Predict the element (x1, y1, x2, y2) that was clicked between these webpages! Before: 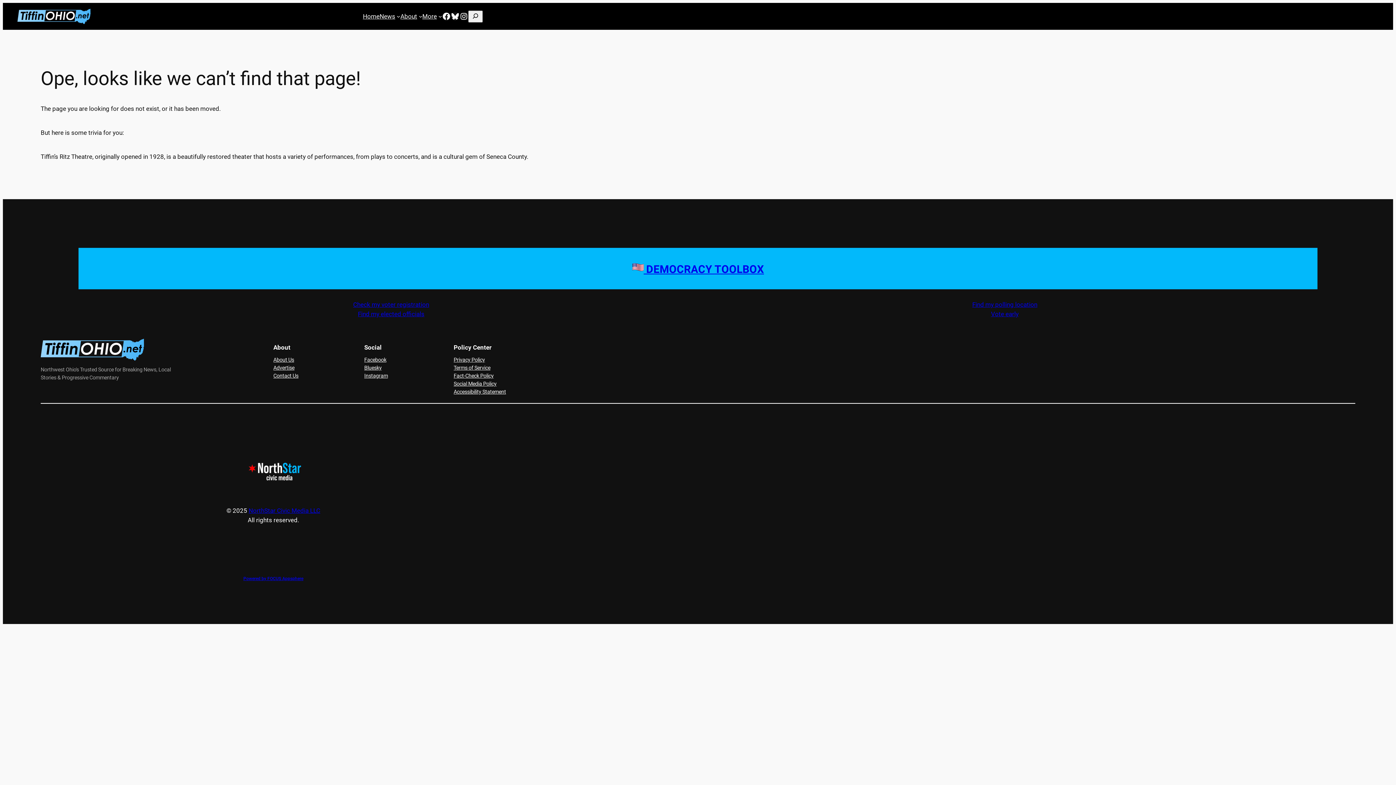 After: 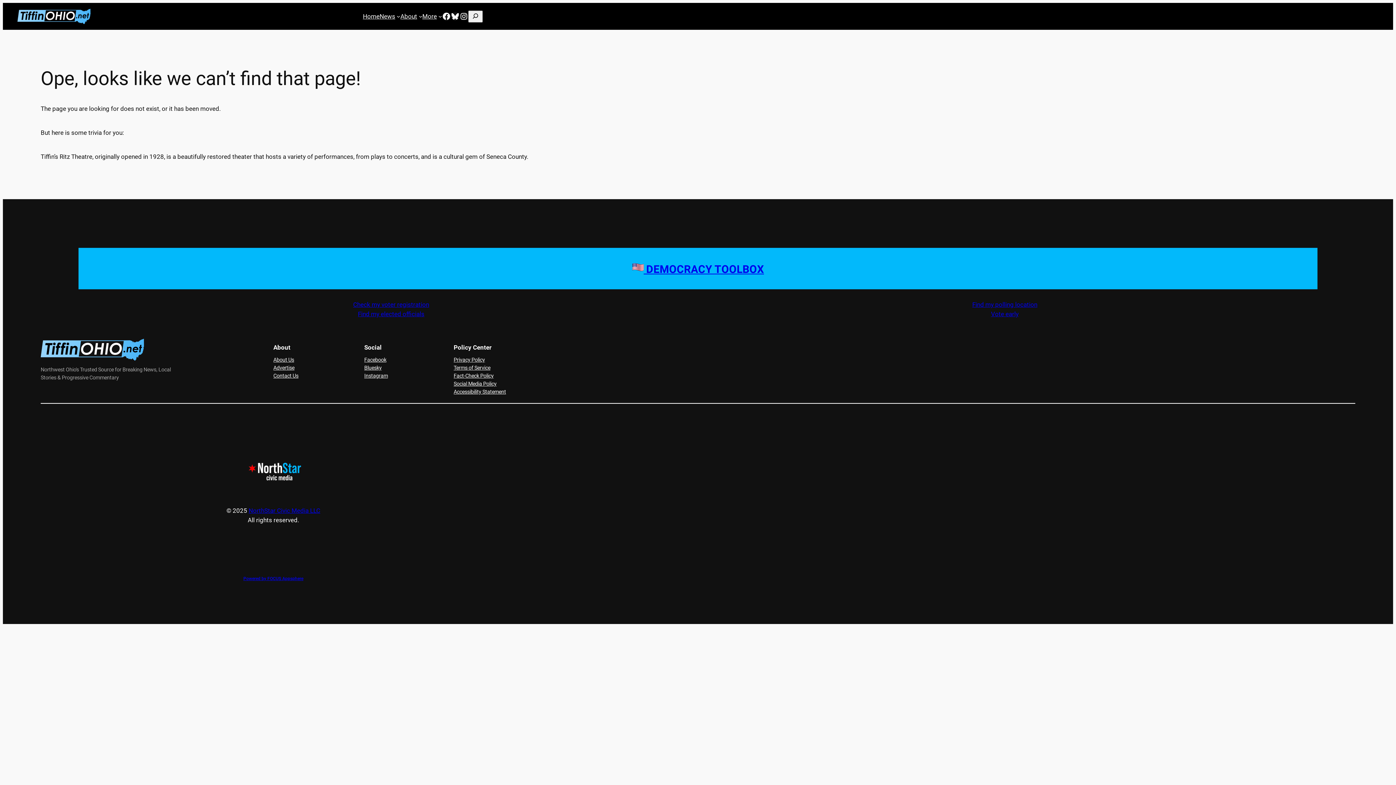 Action: bbox: (233, 450, 313, 490)